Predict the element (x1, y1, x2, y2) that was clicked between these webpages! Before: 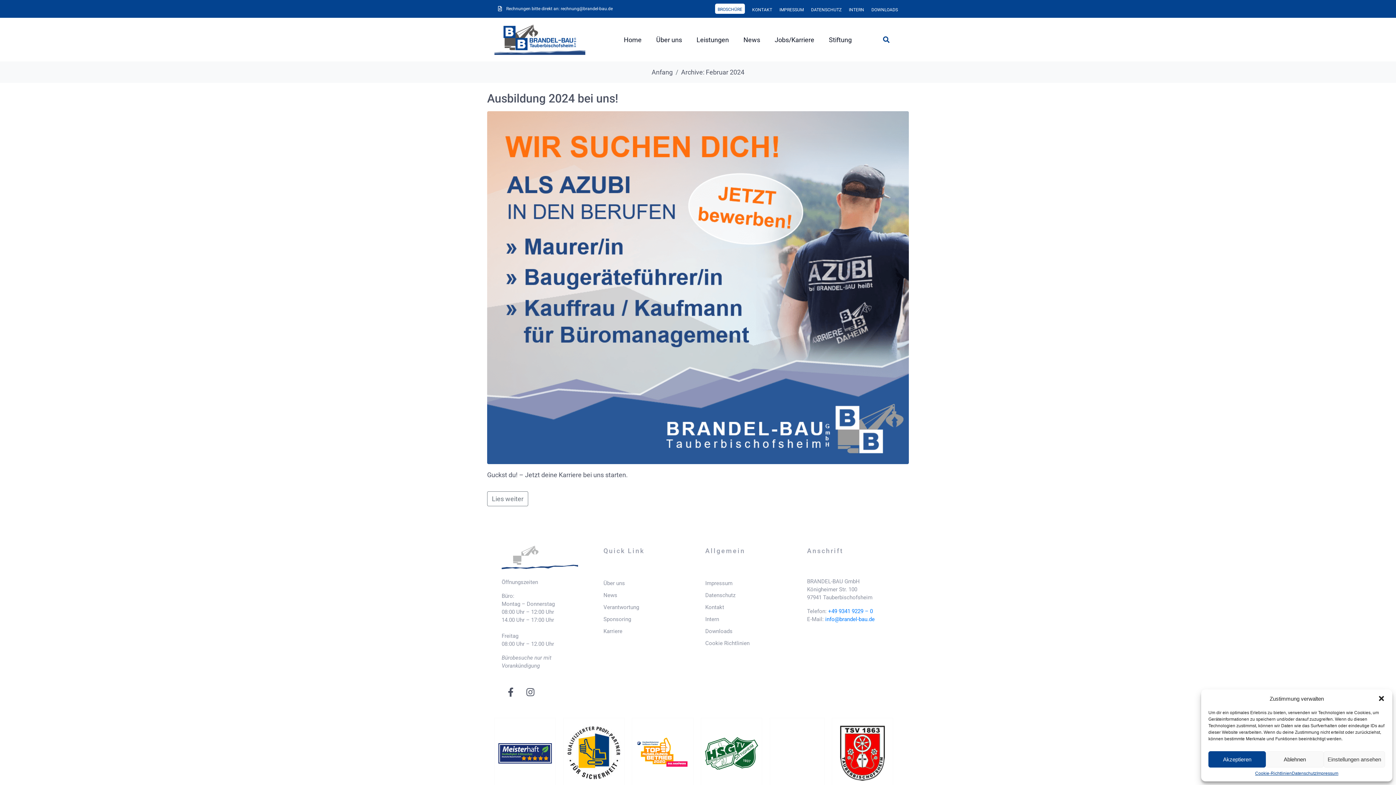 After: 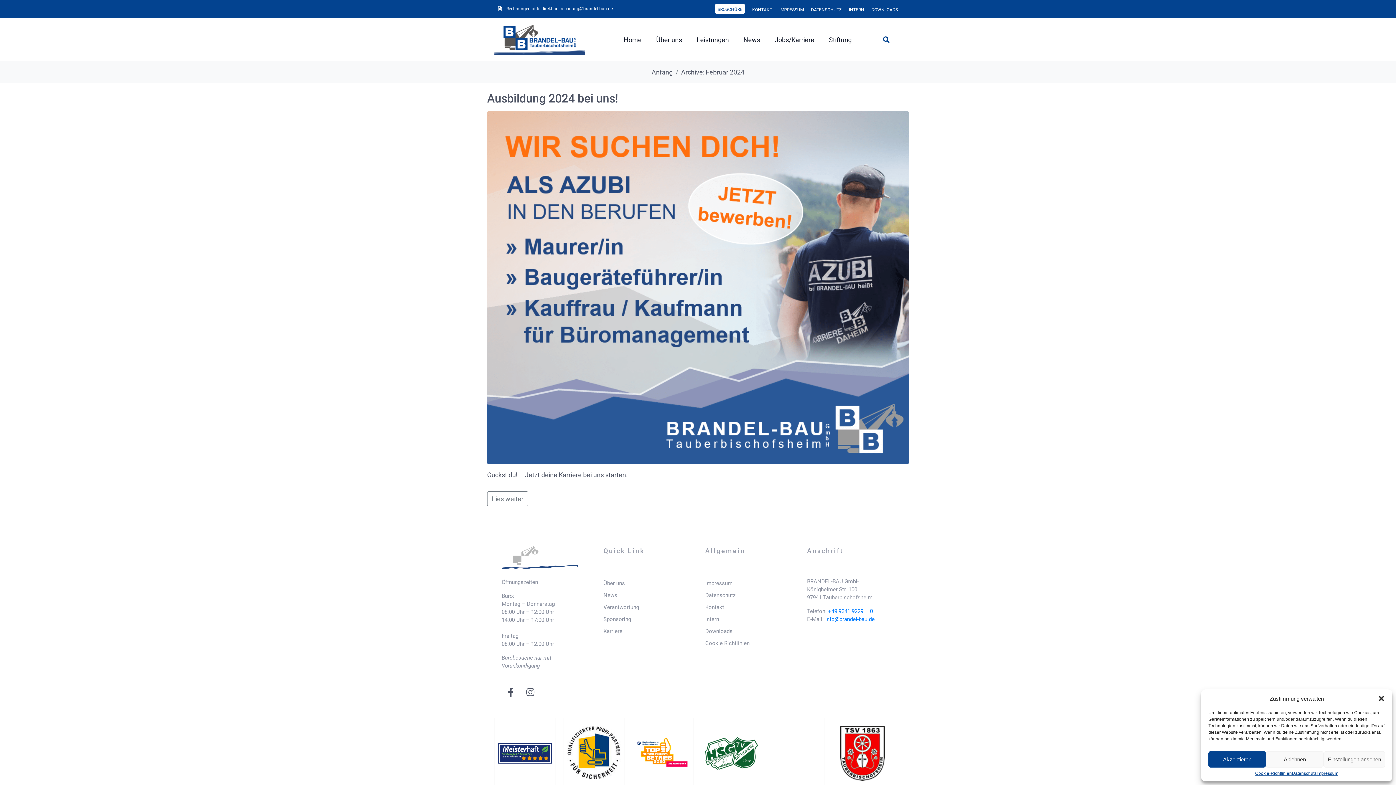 Action: bbox: (498, 730, 552, 777)